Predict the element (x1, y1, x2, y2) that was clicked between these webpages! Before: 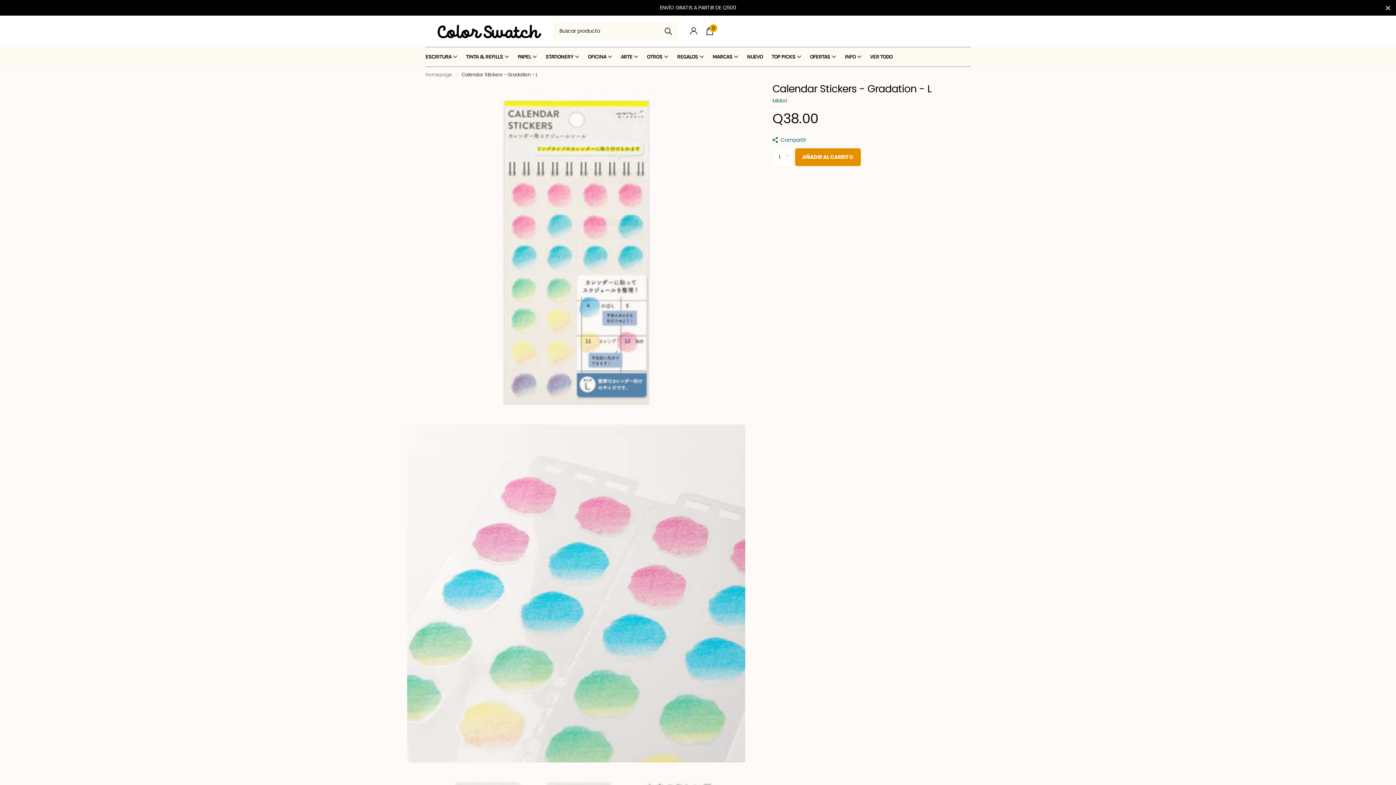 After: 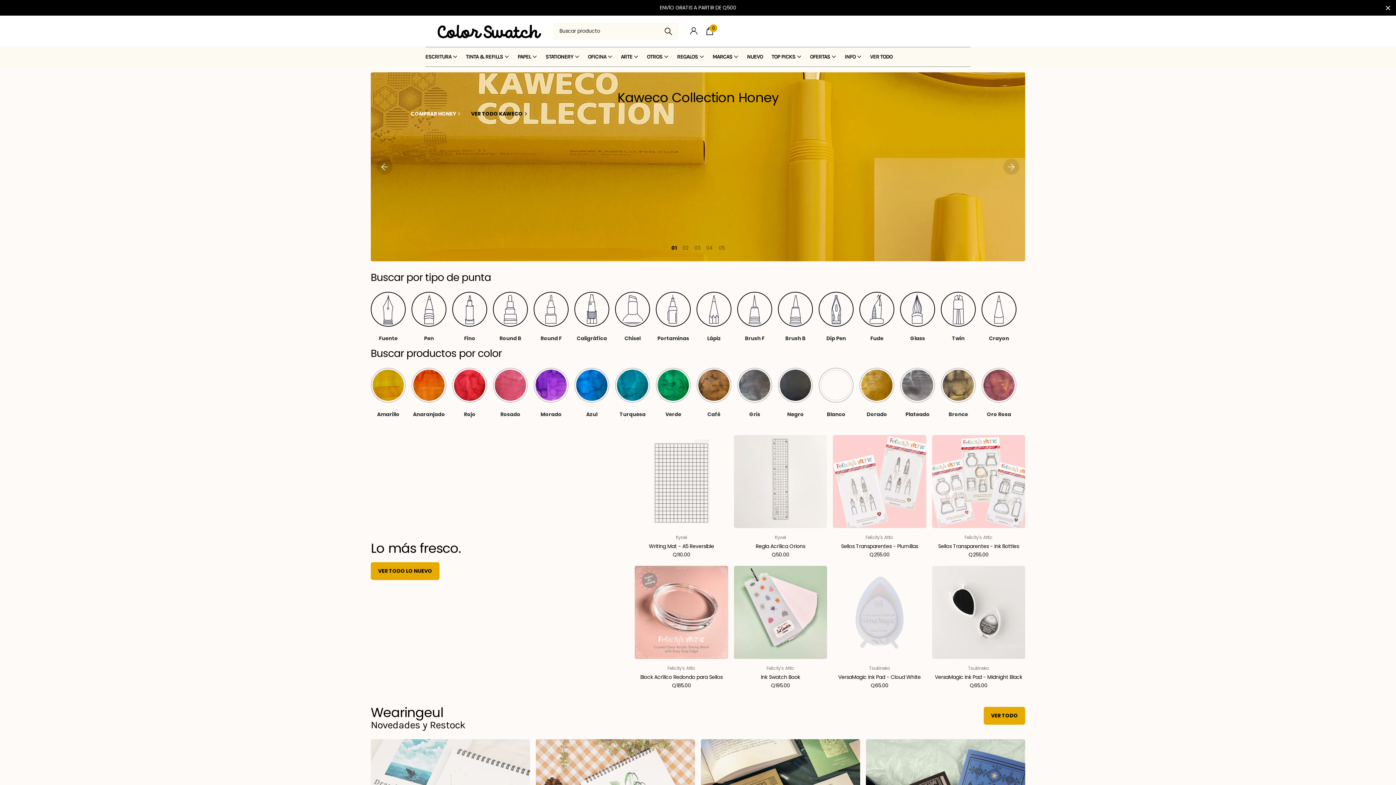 Action: label: Homepage bbox: (425, 71, 452, 78)